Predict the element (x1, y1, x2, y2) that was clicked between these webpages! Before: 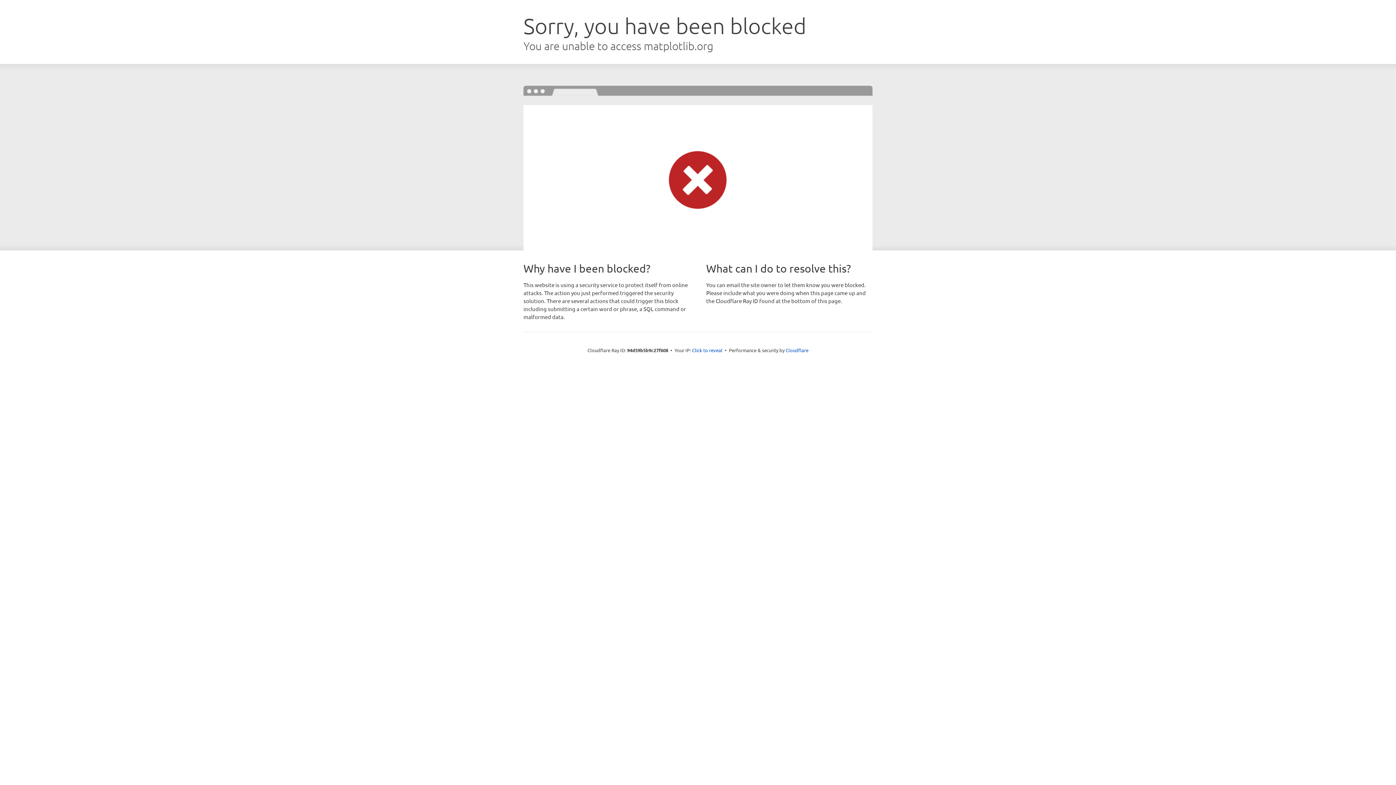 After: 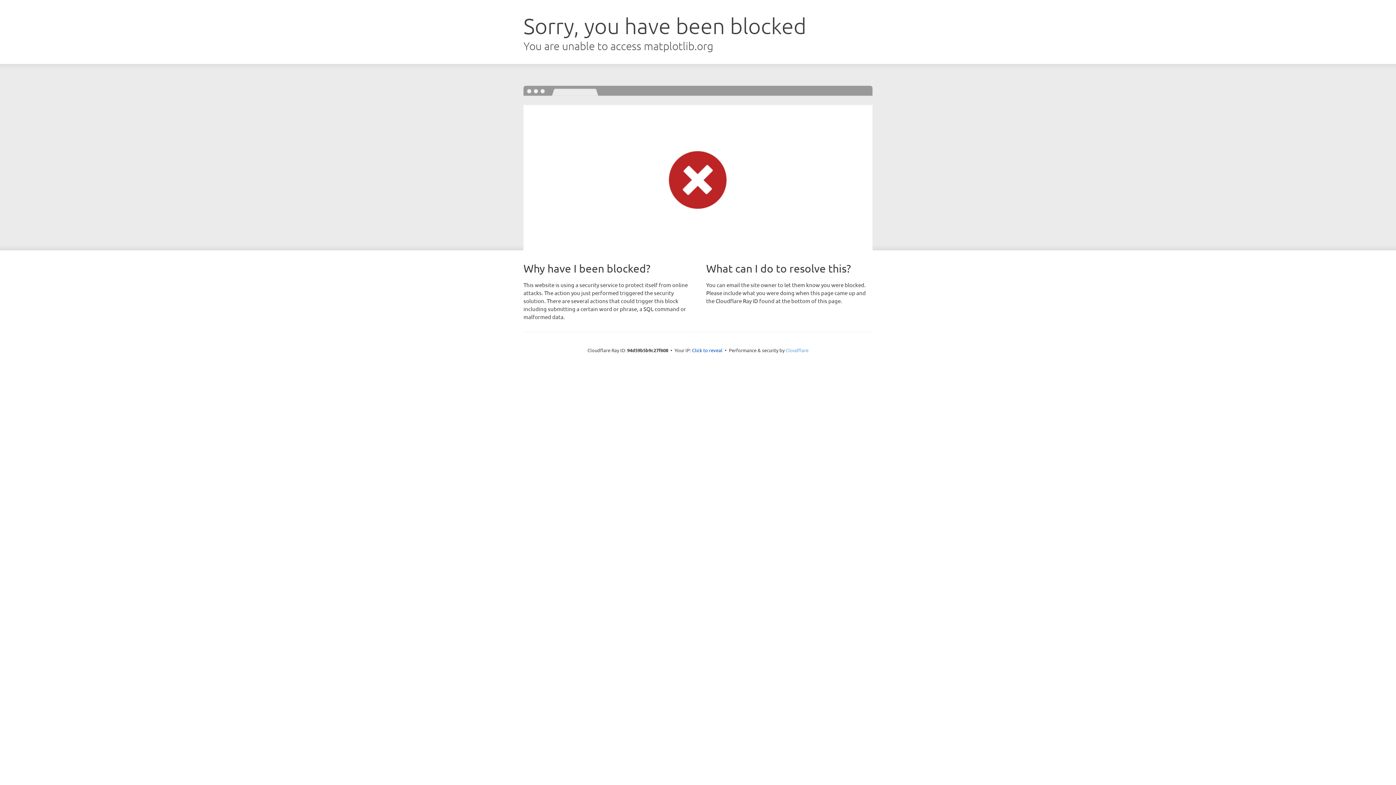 Action: label: Cloudflare bbox: (785, 347, 808, 353)